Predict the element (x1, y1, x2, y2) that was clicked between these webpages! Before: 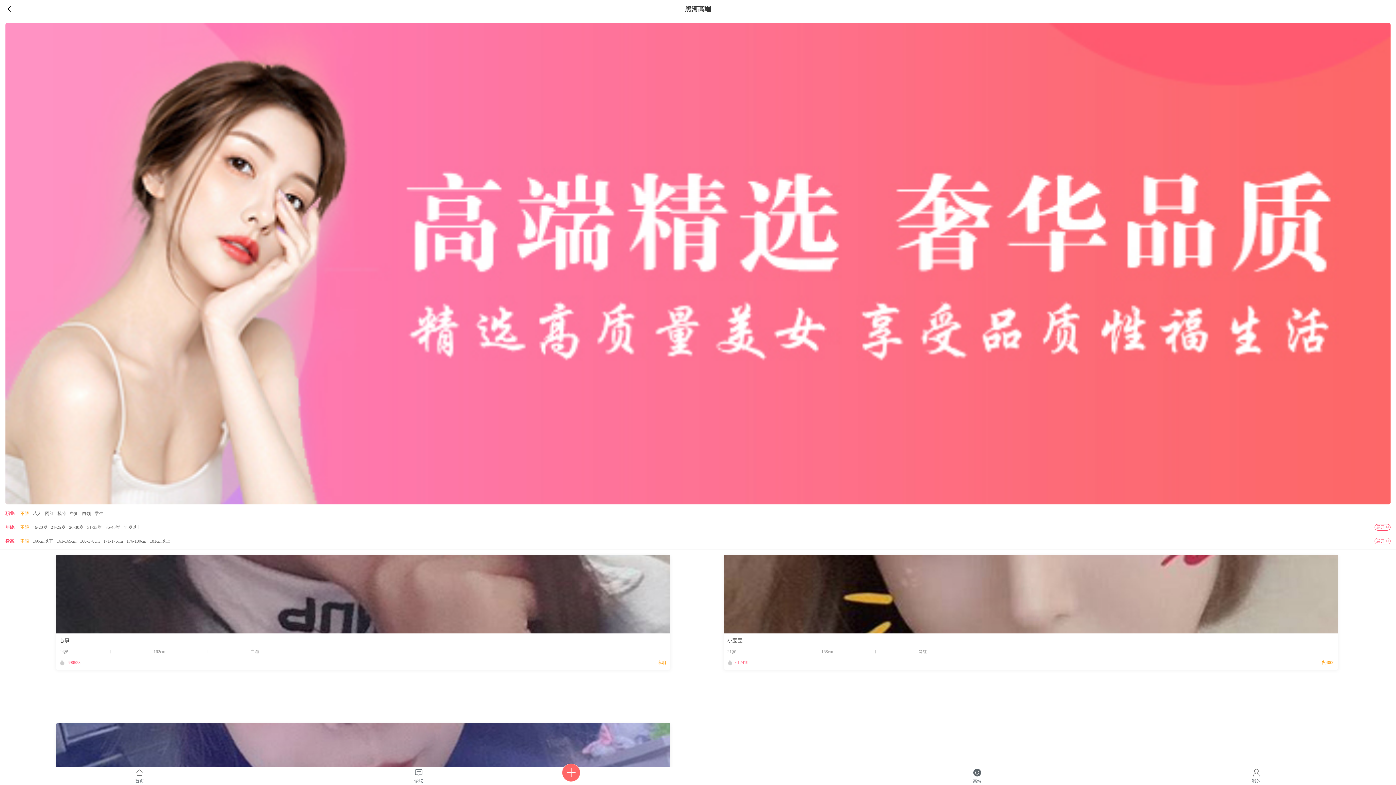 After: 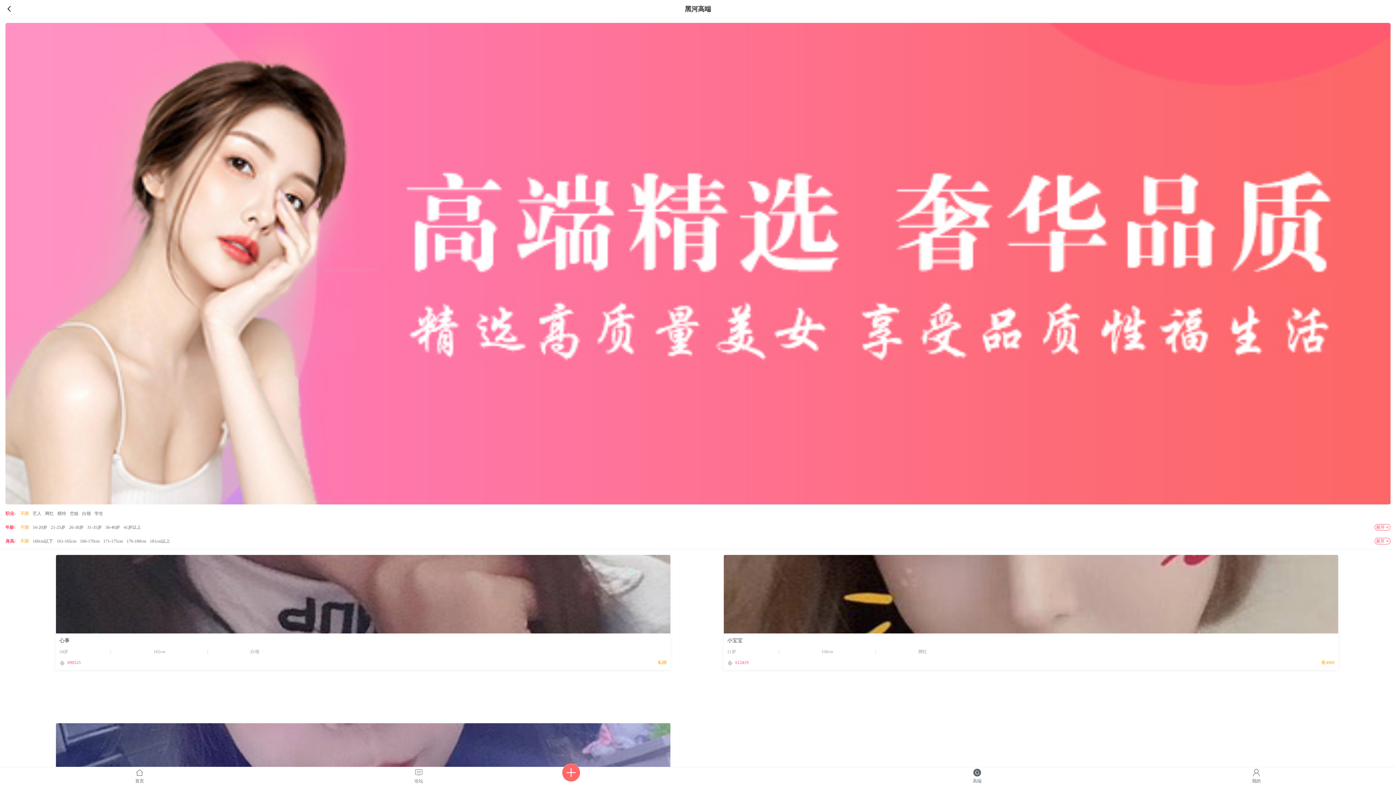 Action: bbox: (20, 511, 29, 516) label: 不限